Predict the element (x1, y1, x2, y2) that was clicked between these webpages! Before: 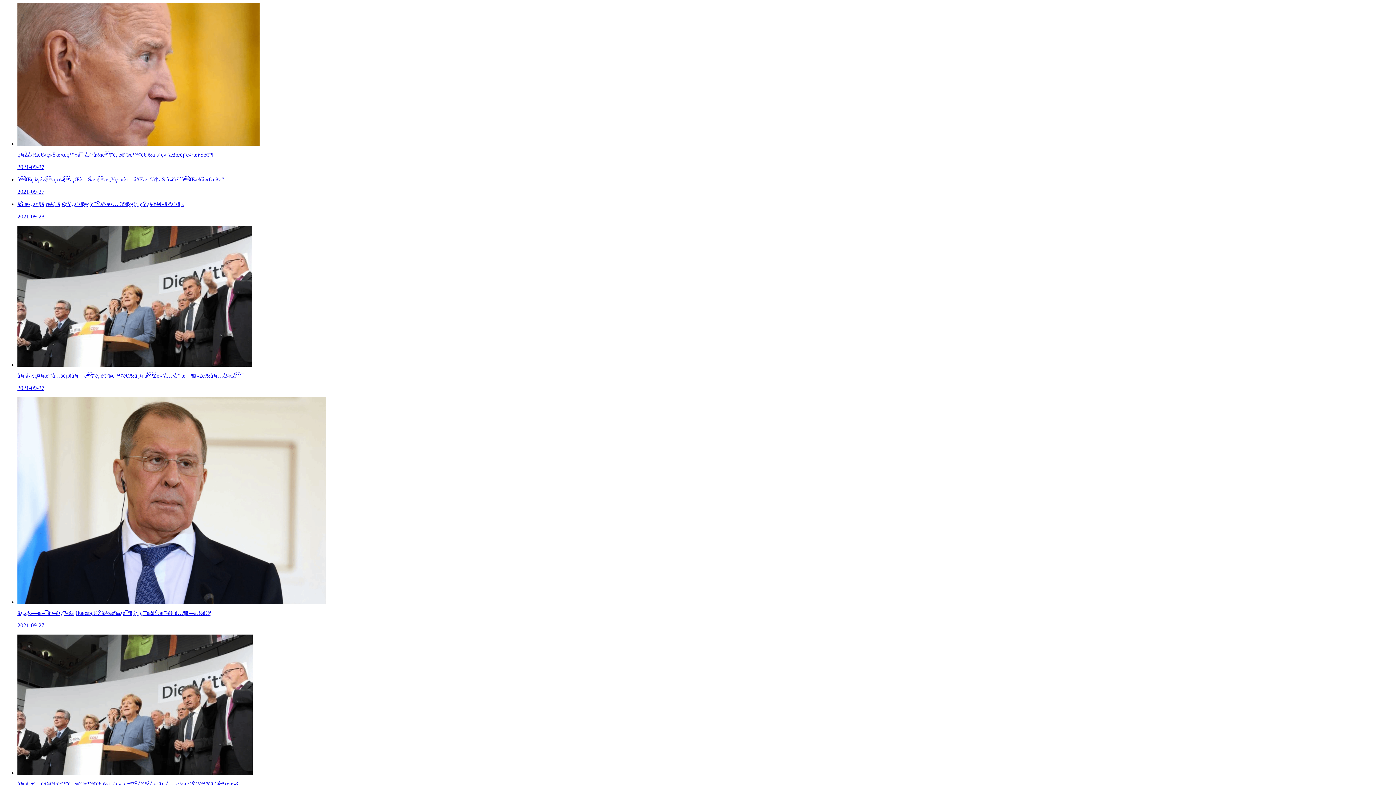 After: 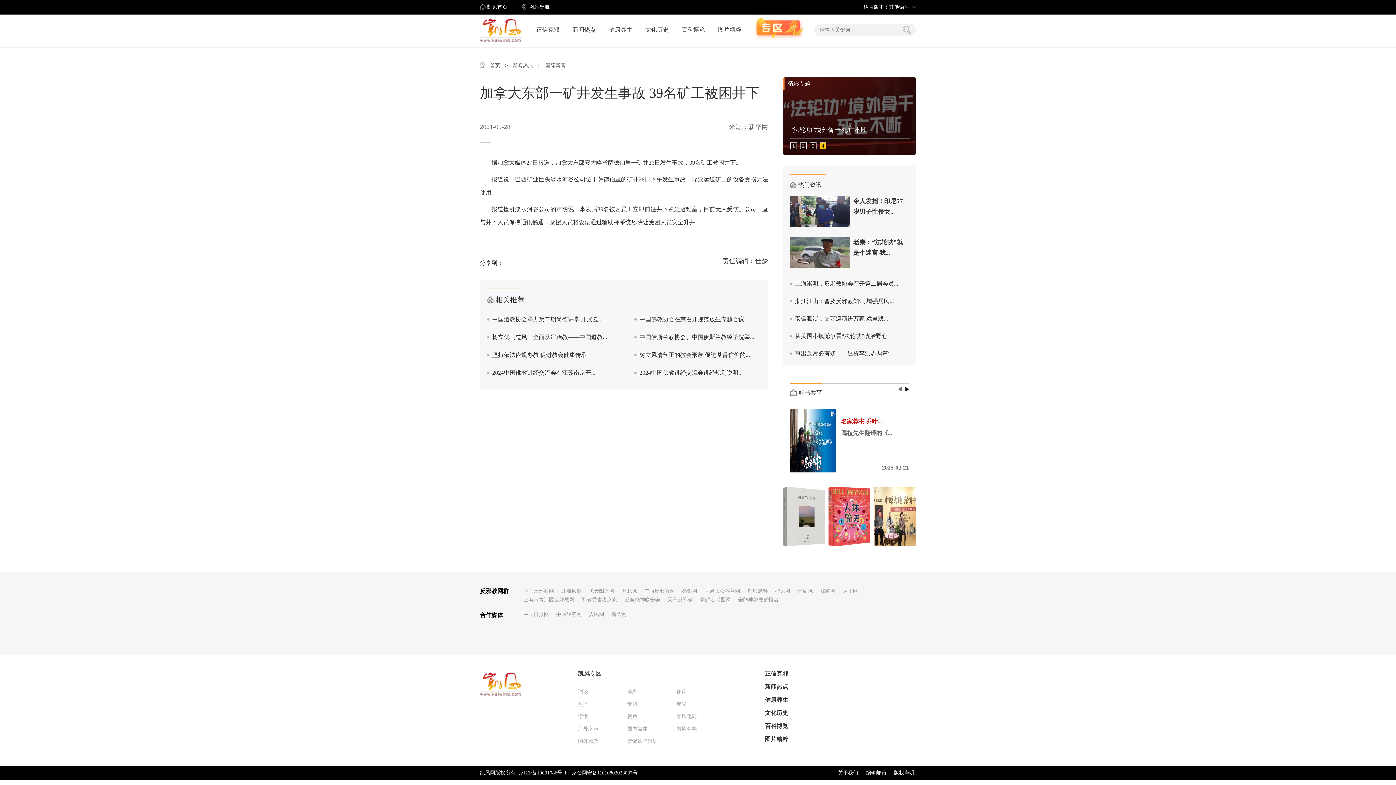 Action: bbox: (17, 201, 1393, 220) label: åŠ æ‹¿å¤§ä¸œéƒ¨ä¸€çŸ¿äº•å‘ç”Ÿäº‹æ•… 39åçŸ¿å·¥è¢«å›°äº•ä¸‹

2021-09-28